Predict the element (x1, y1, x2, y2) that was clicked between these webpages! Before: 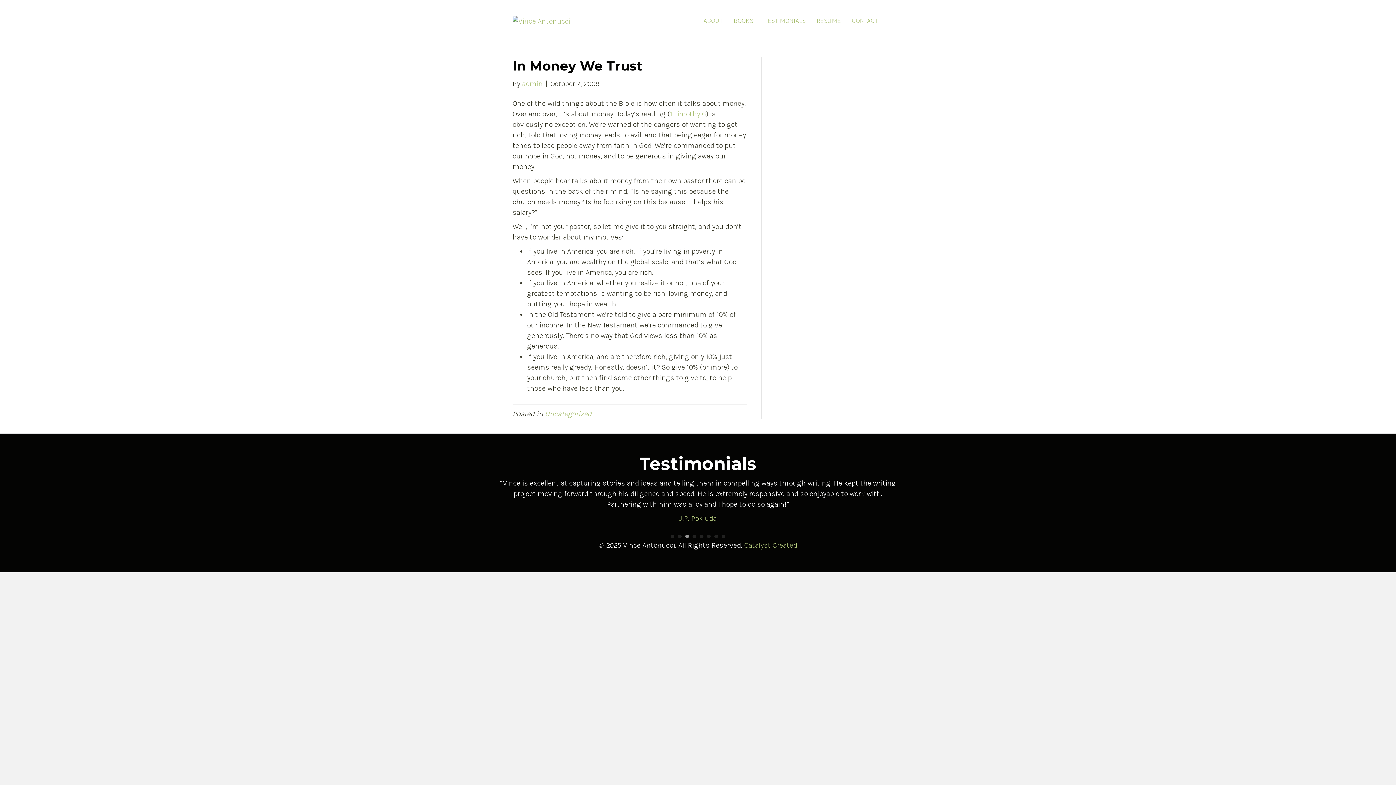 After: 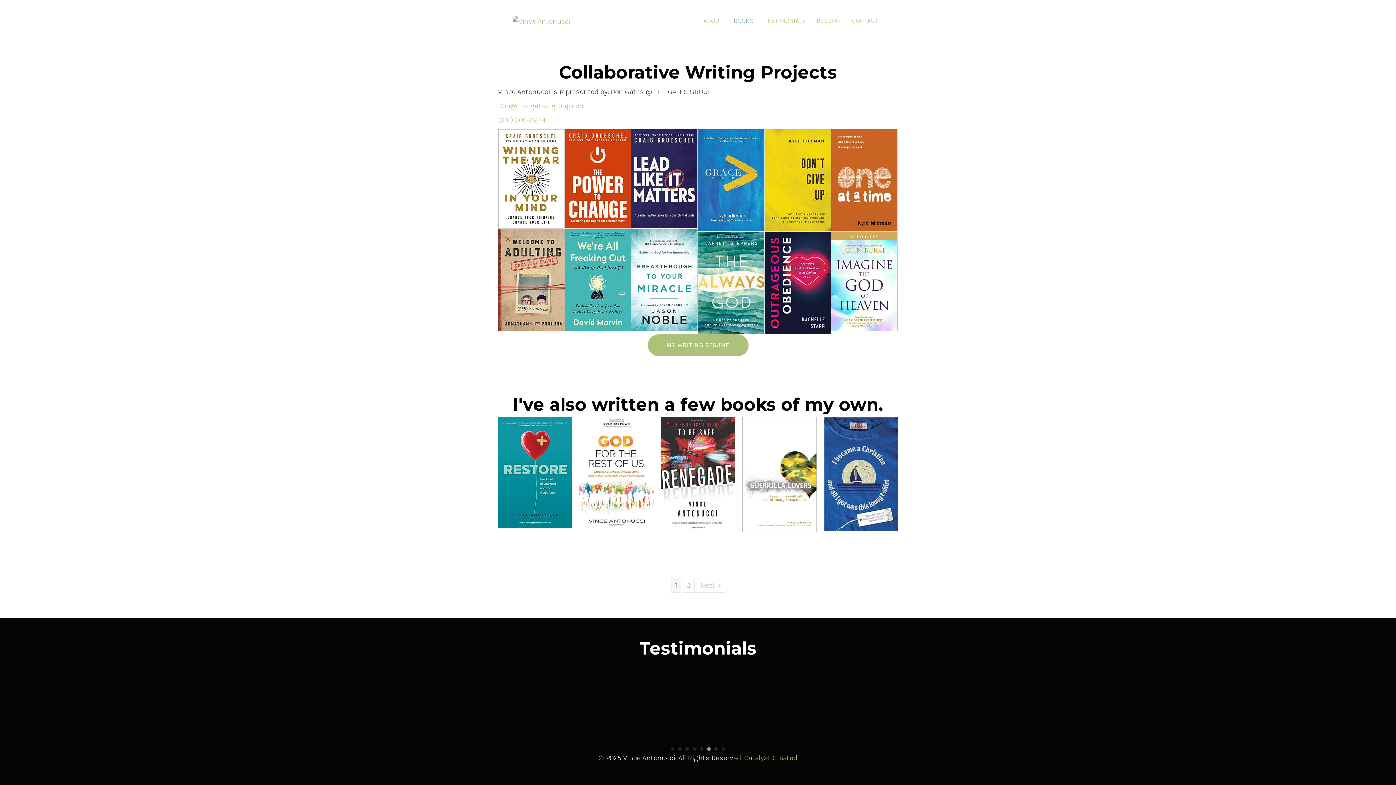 Action: label: BOOKS bbox: (728, 10, 758, 30)